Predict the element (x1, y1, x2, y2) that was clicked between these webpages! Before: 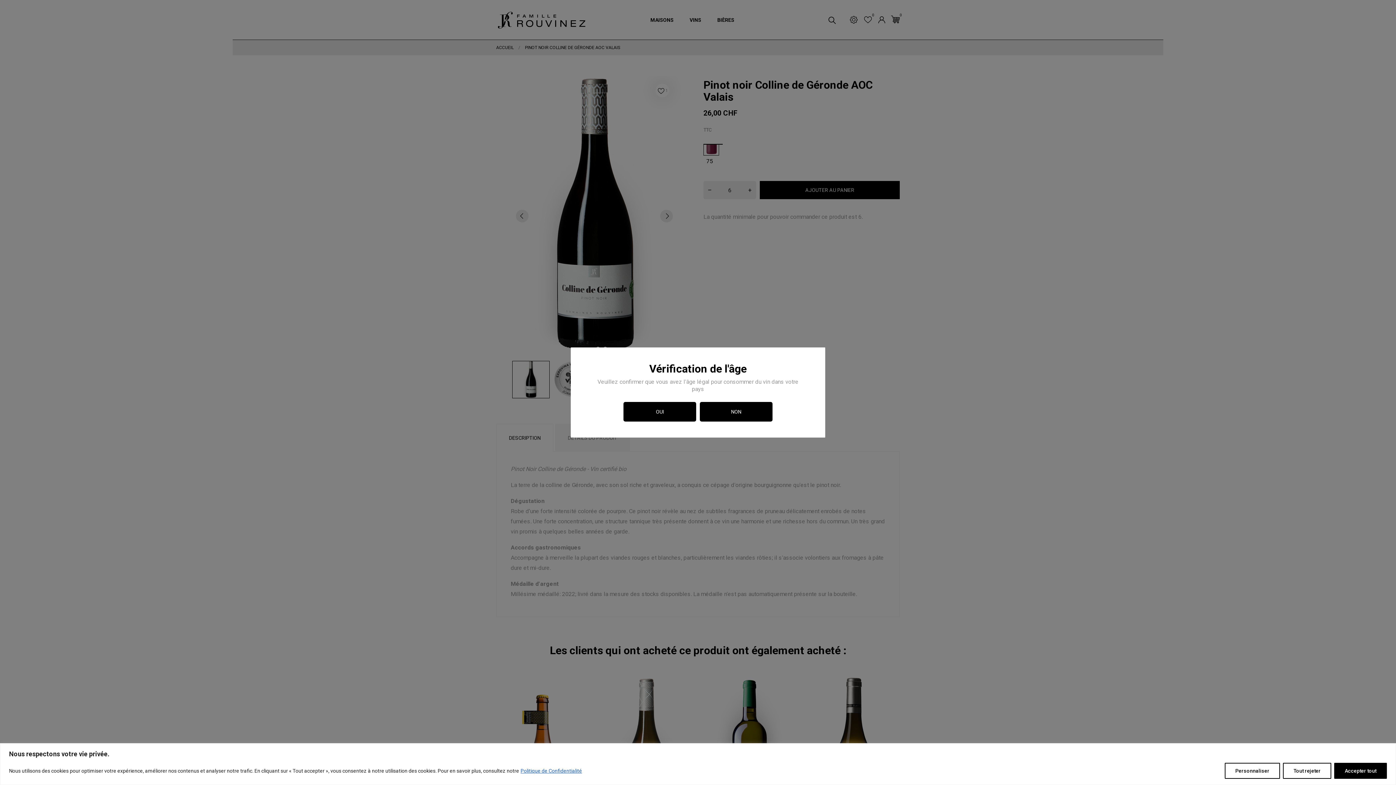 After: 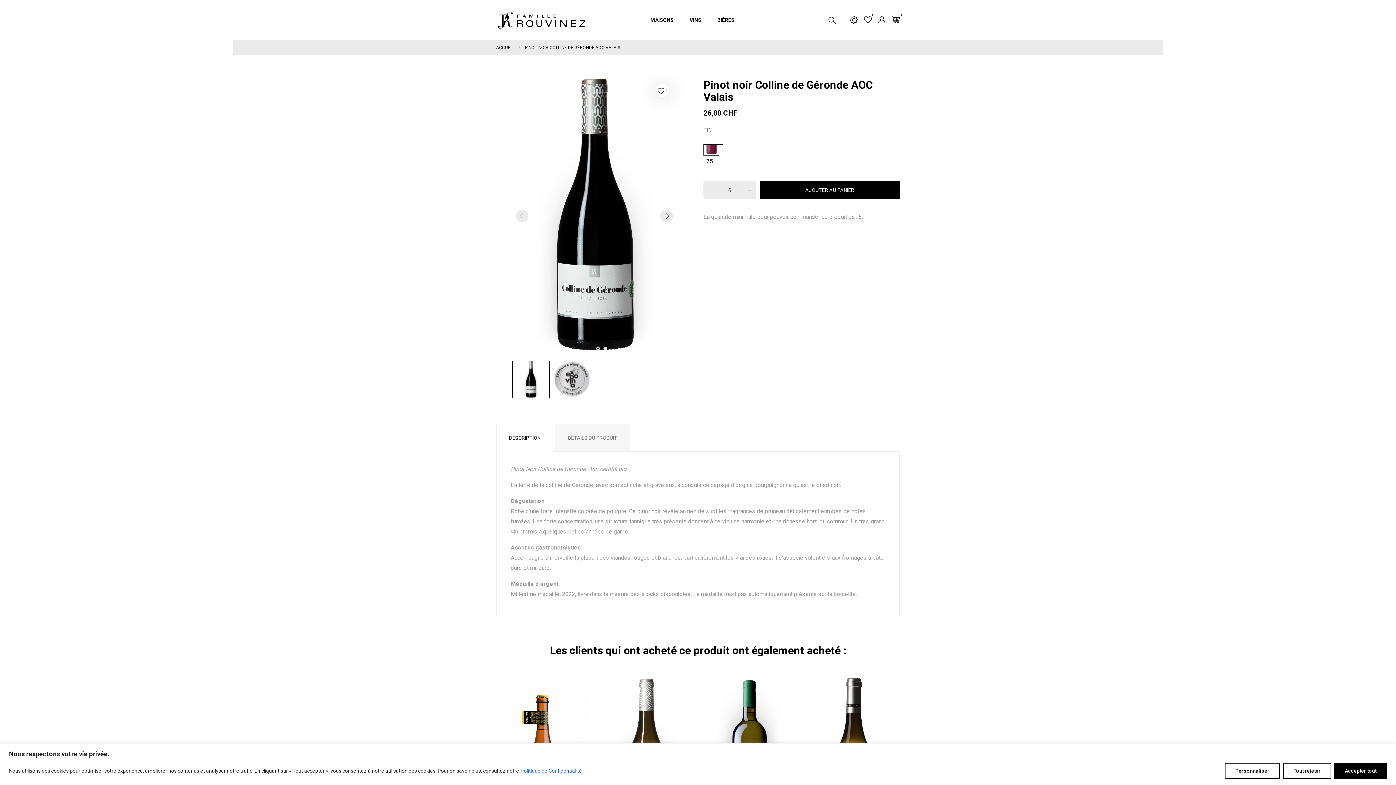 Action: bbox: (623, 402, 696, 421) label: OUI